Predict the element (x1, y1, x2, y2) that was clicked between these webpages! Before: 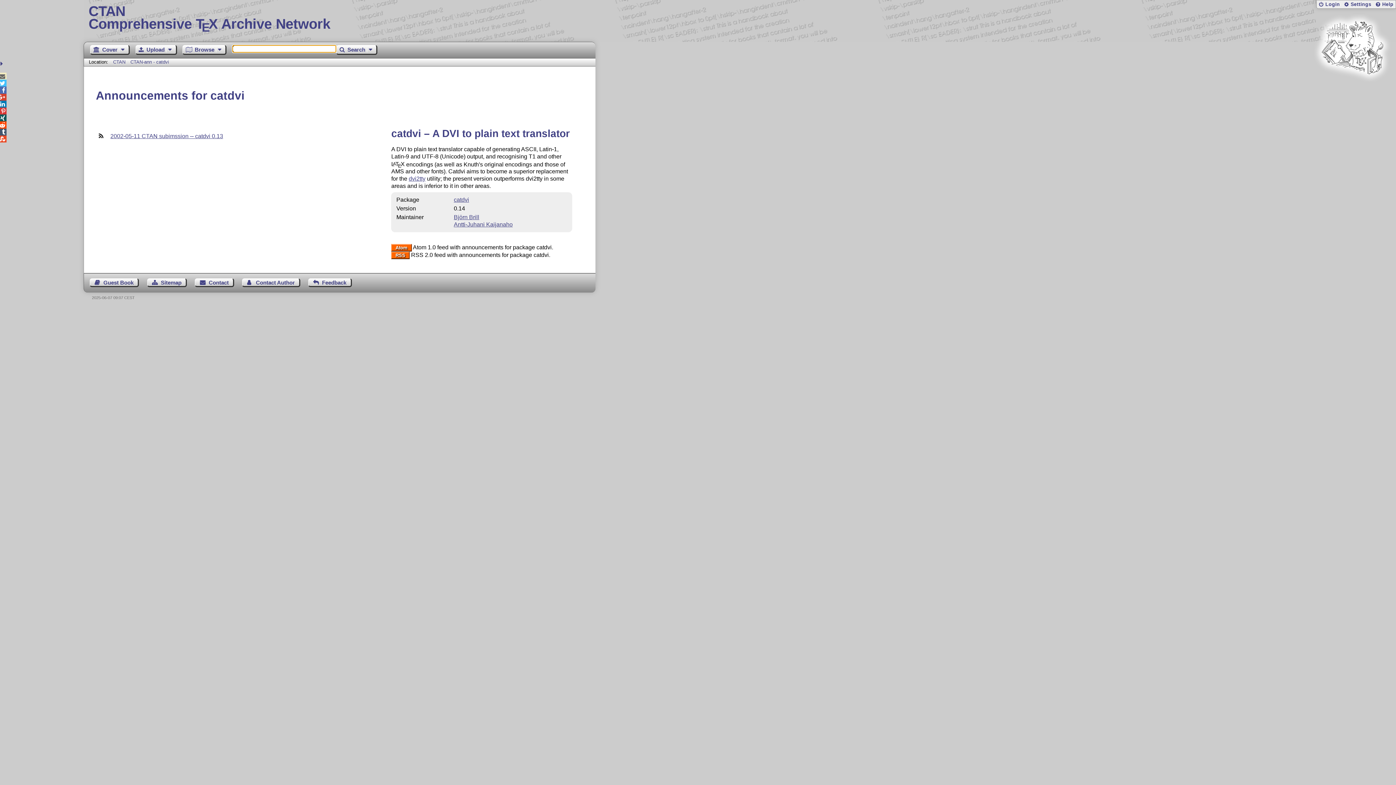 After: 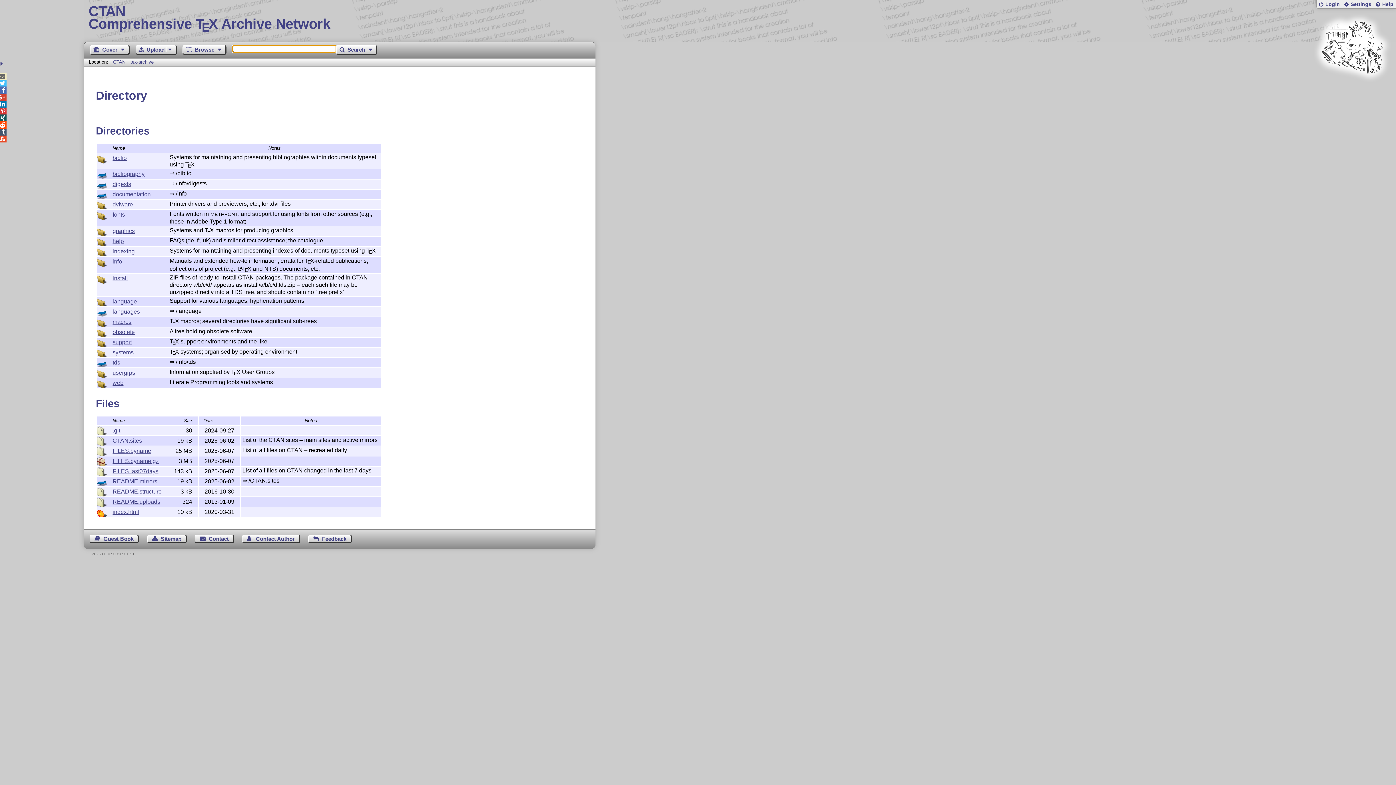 Action: bbox: (182, 45, 226, 54) label: Browse 